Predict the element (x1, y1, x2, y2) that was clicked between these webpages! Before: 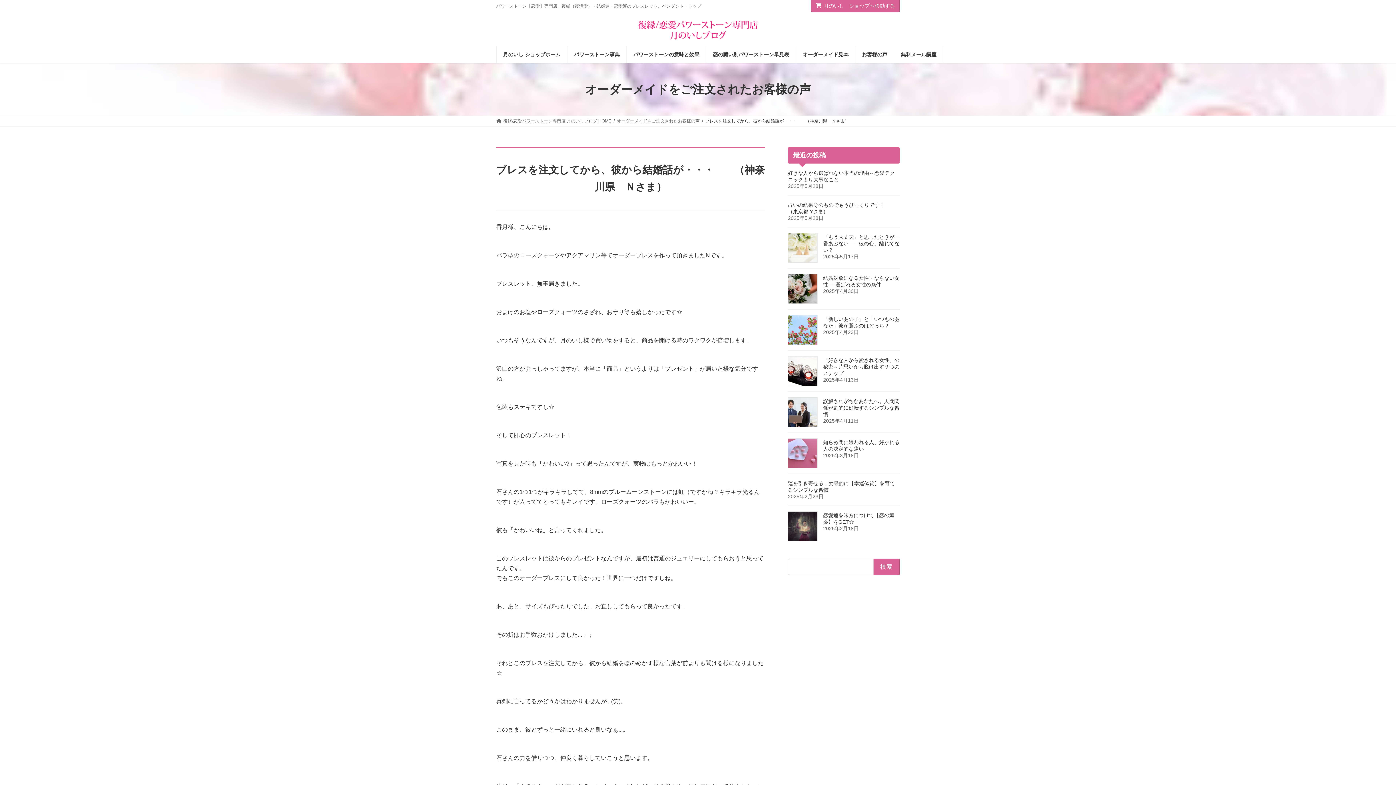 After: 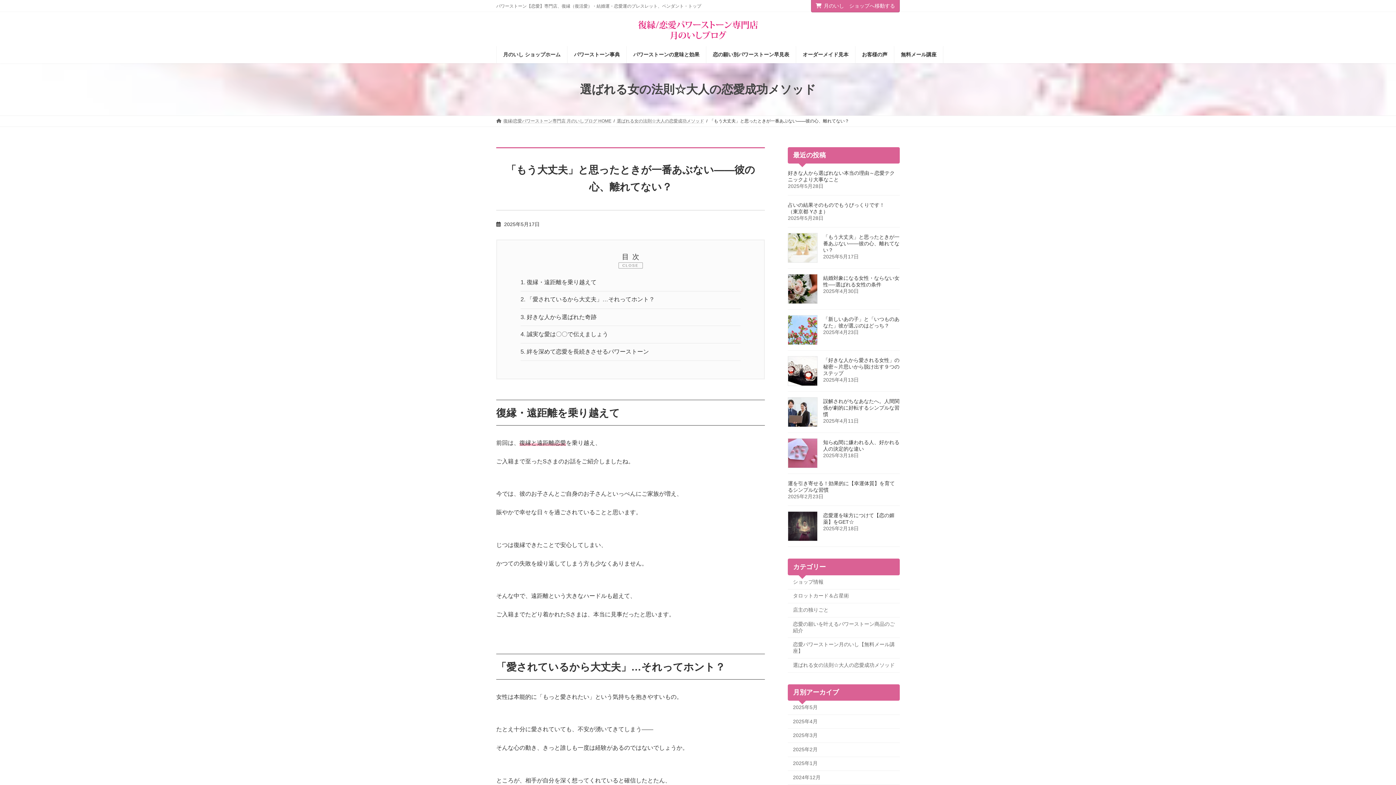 Action: bbox: (788, 233, 817, 263)